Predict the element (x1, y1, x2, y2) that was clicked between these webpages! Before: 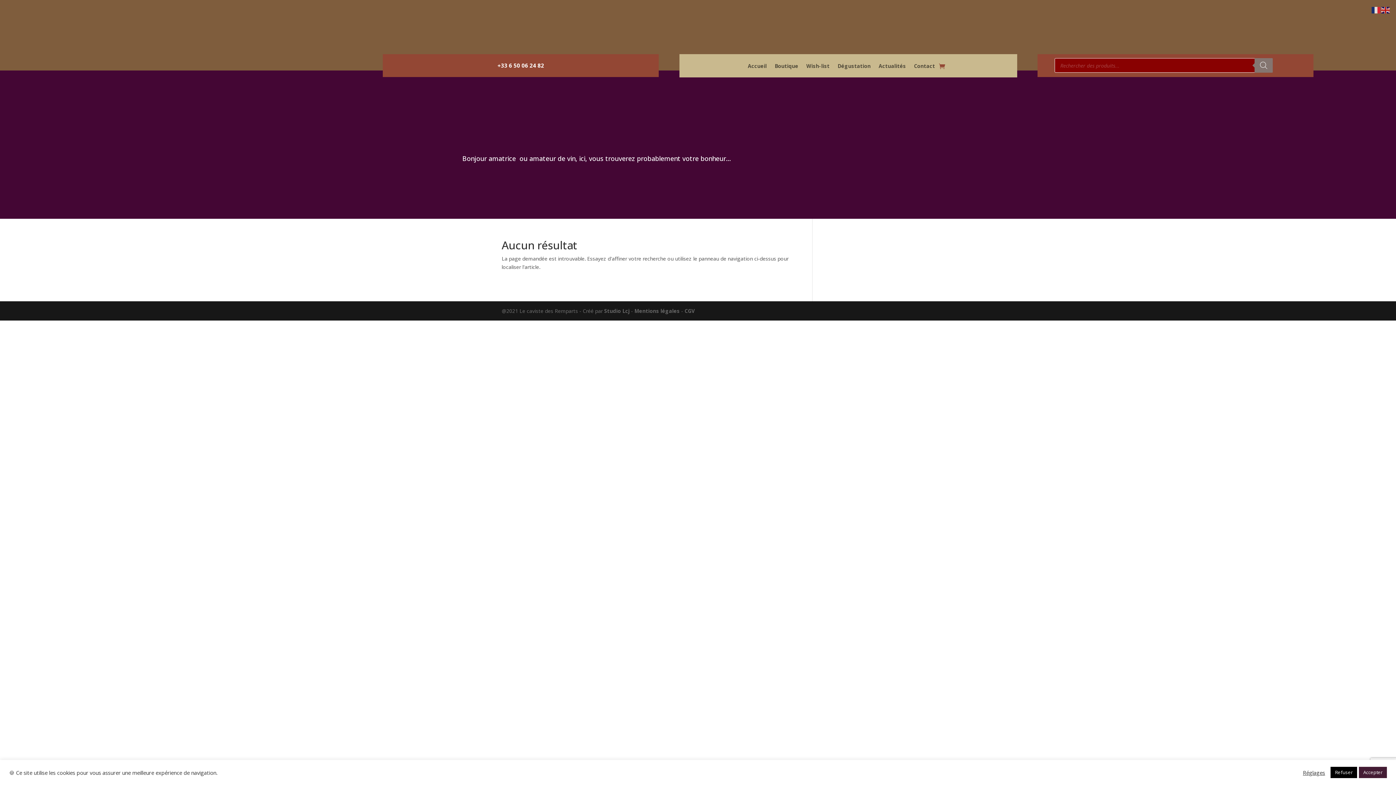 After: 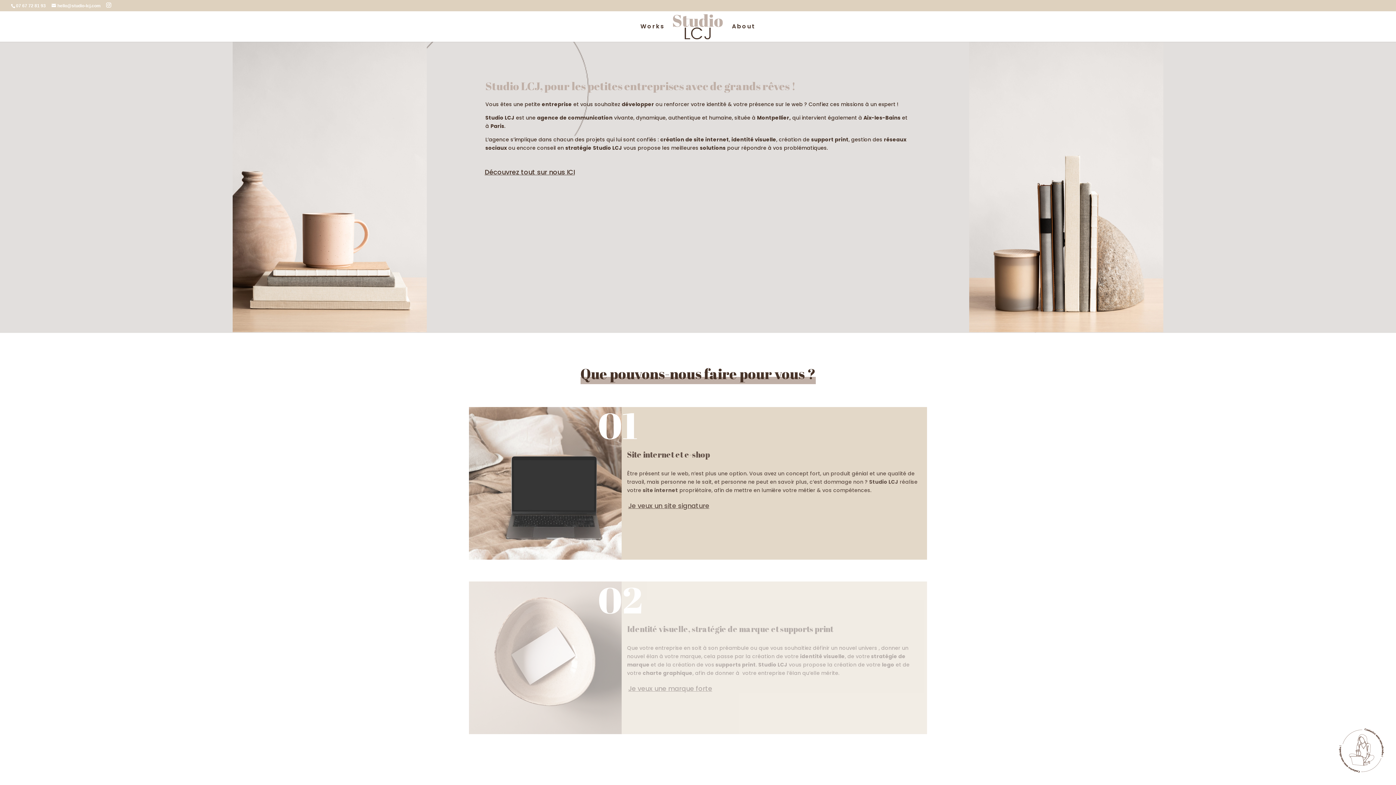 Action: bbox: (604, 307, 631, 314) label: Studio Lcj 